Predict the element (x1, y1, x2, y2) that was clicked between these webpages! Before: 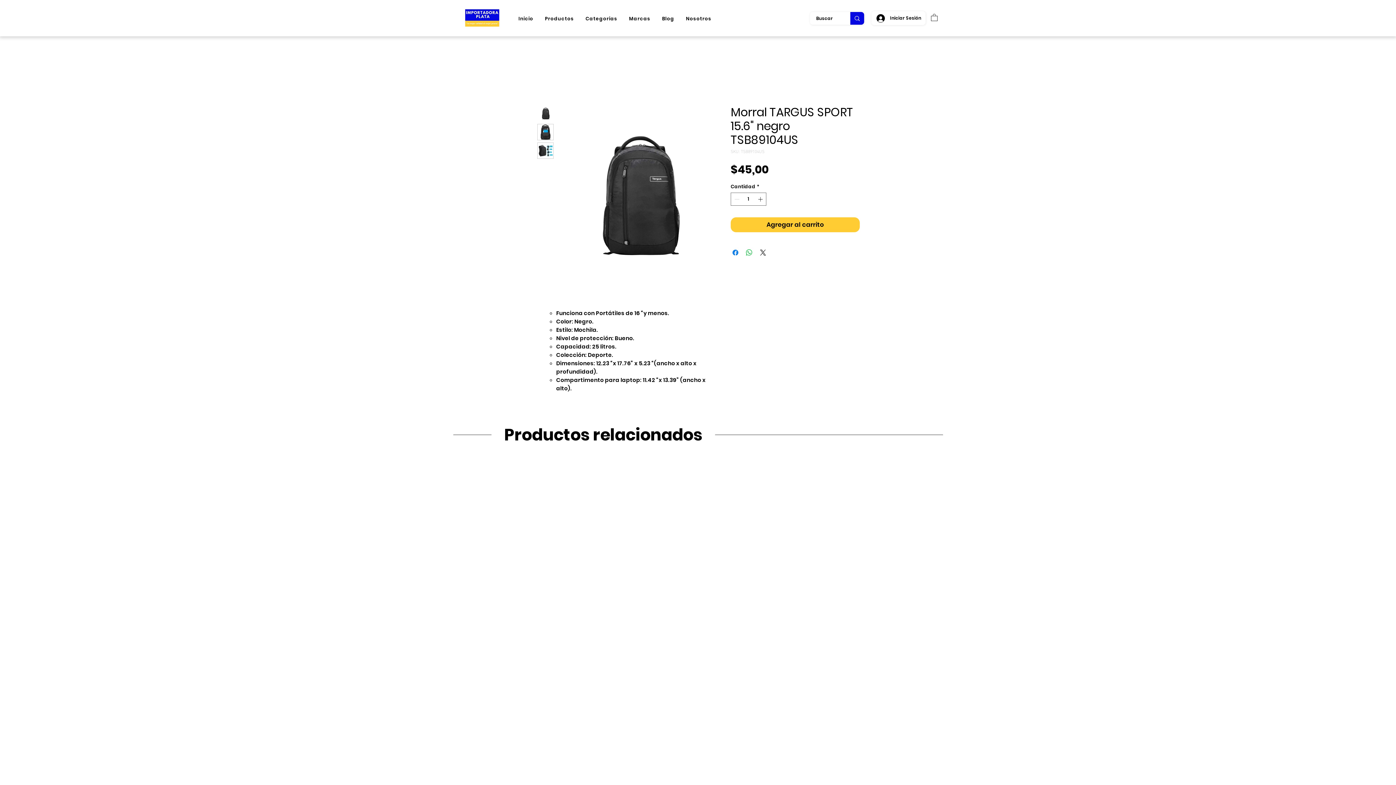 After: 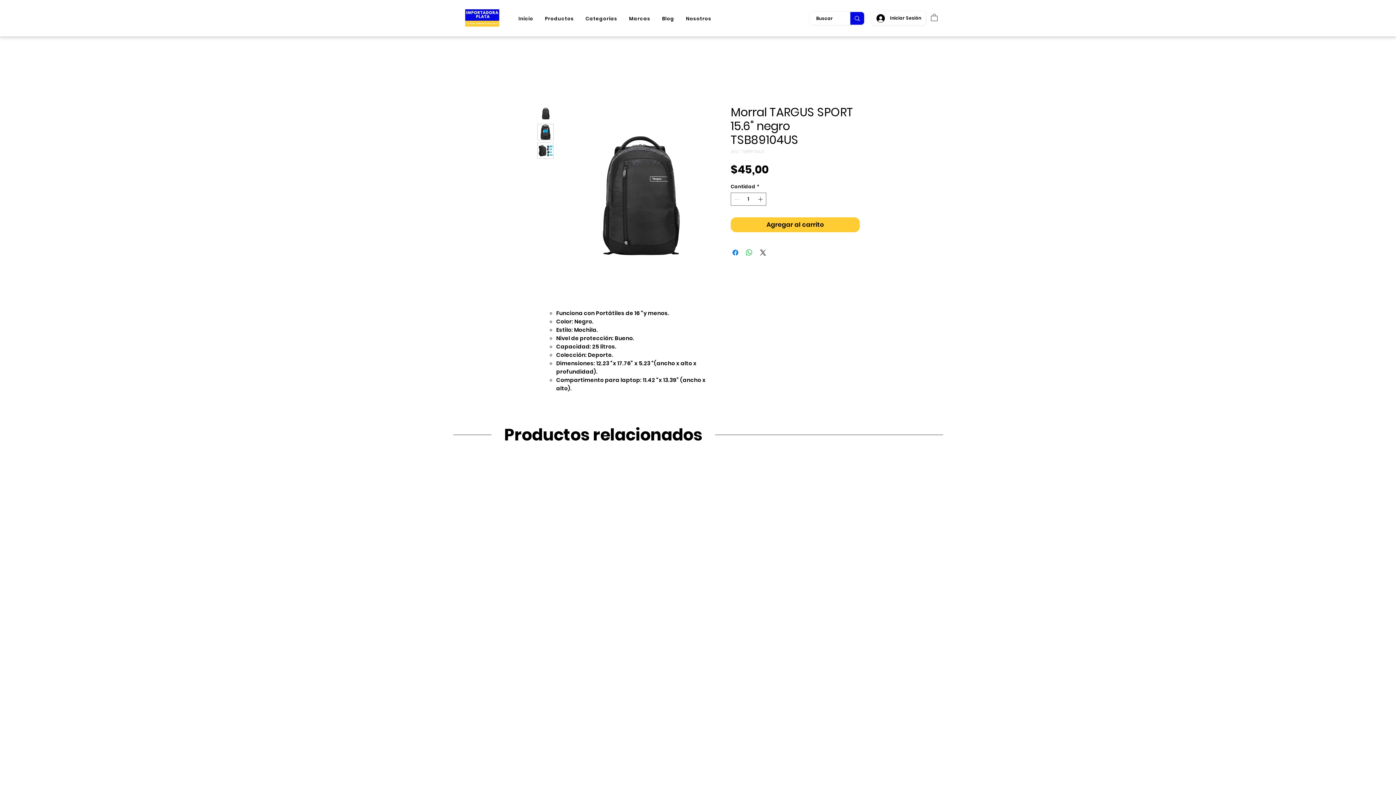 Action: bbox: (582, 13, 620, 24) label: Categorias